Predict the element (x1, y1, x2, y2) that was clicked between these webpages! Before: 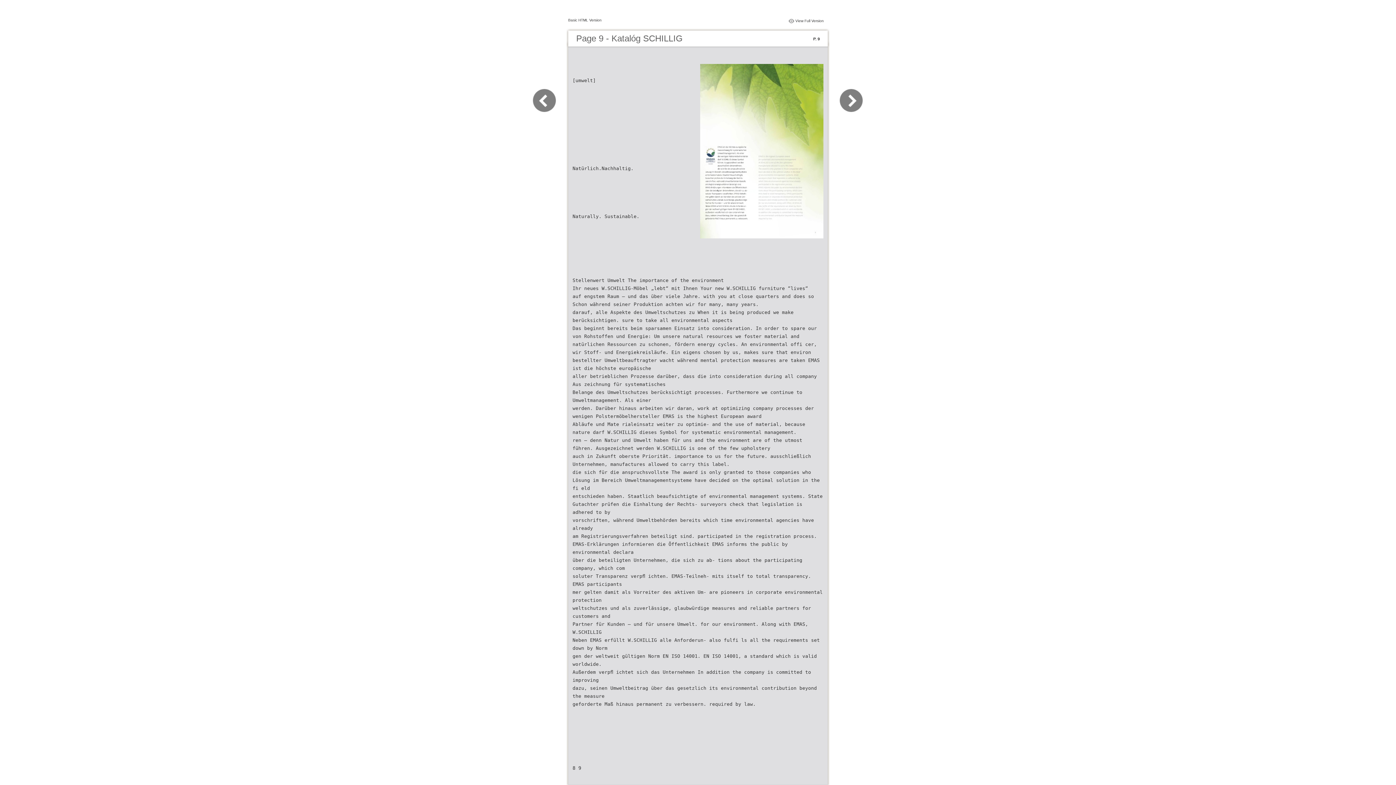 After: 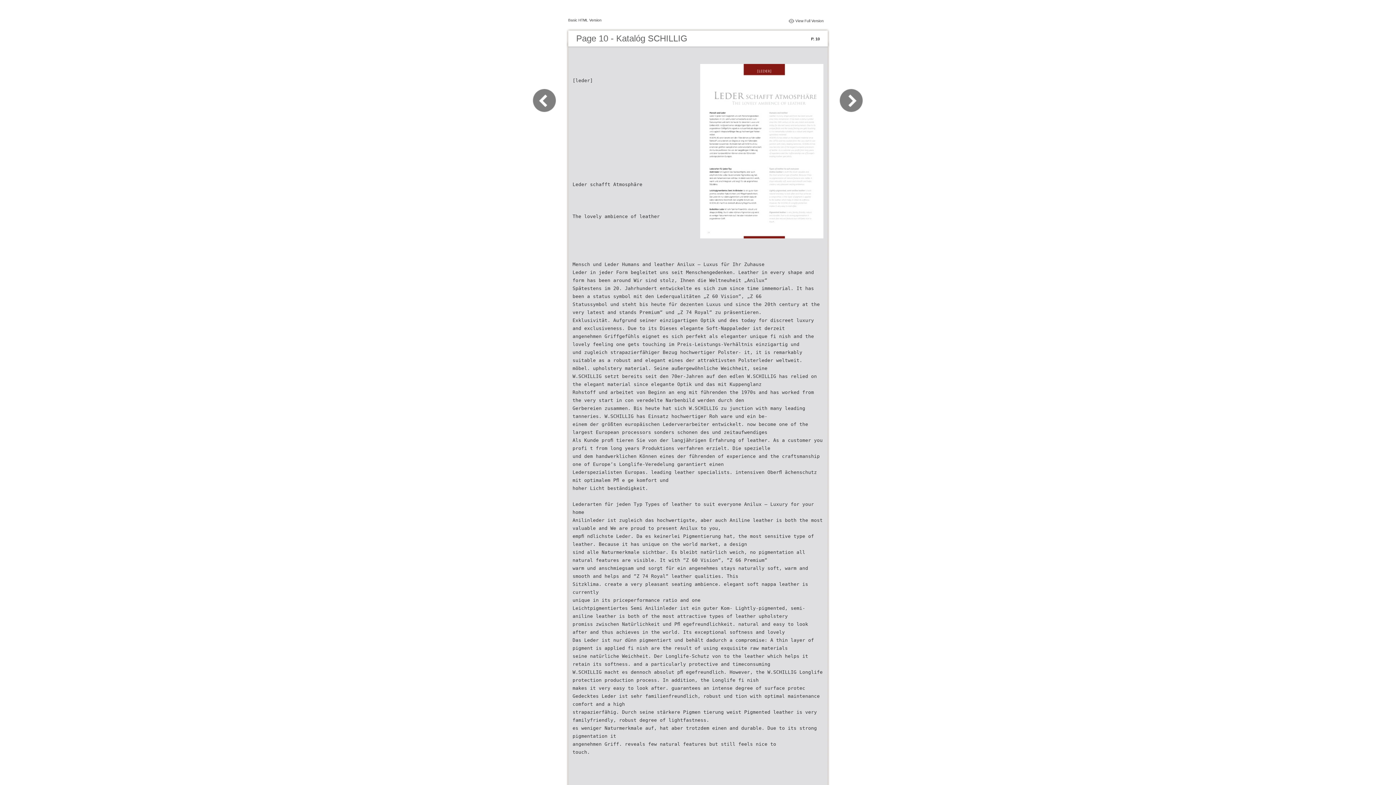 Action: bbox: (830, 109, 863, 116)